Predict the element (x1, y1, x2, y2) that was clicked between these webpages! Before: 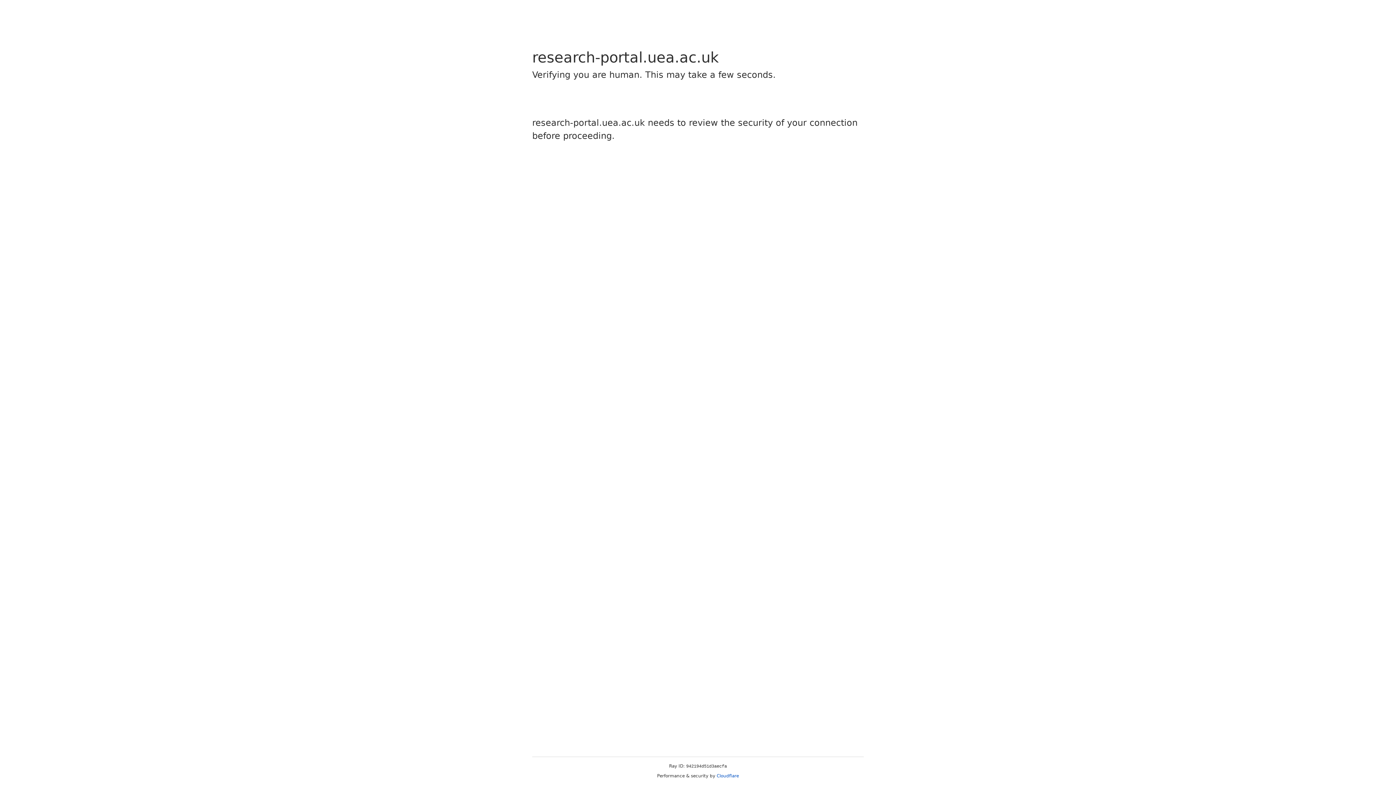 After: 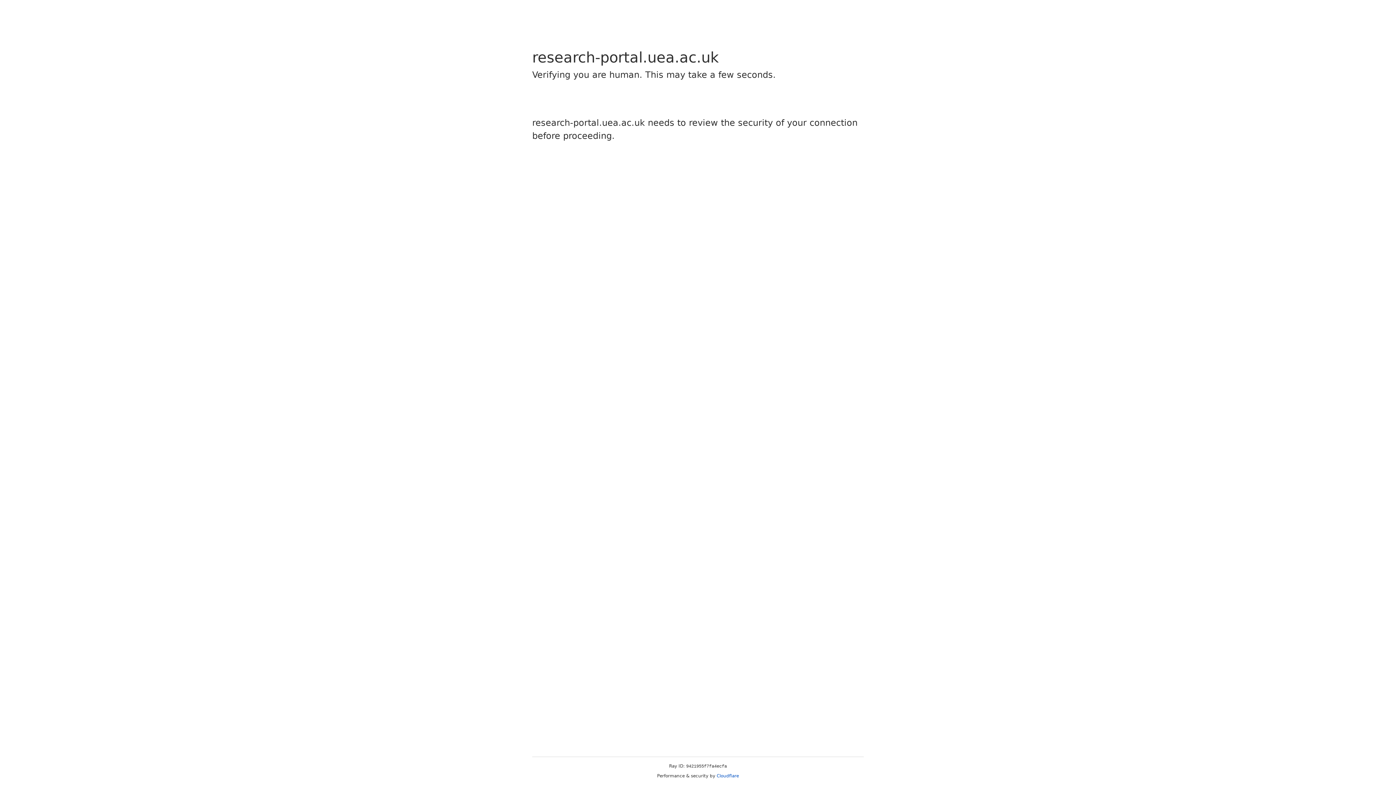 Action: label: Cloudflare bbox: (716, 773, 739, 778)